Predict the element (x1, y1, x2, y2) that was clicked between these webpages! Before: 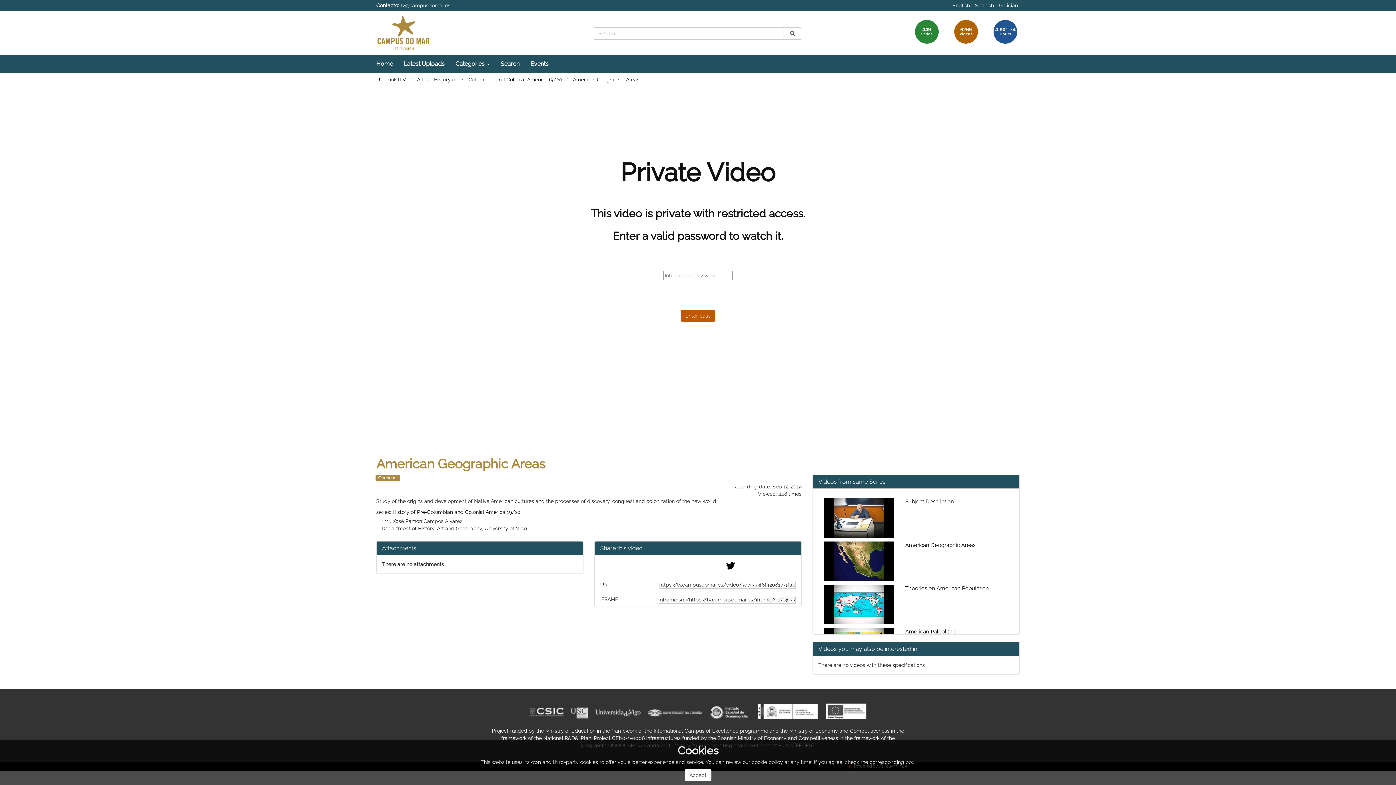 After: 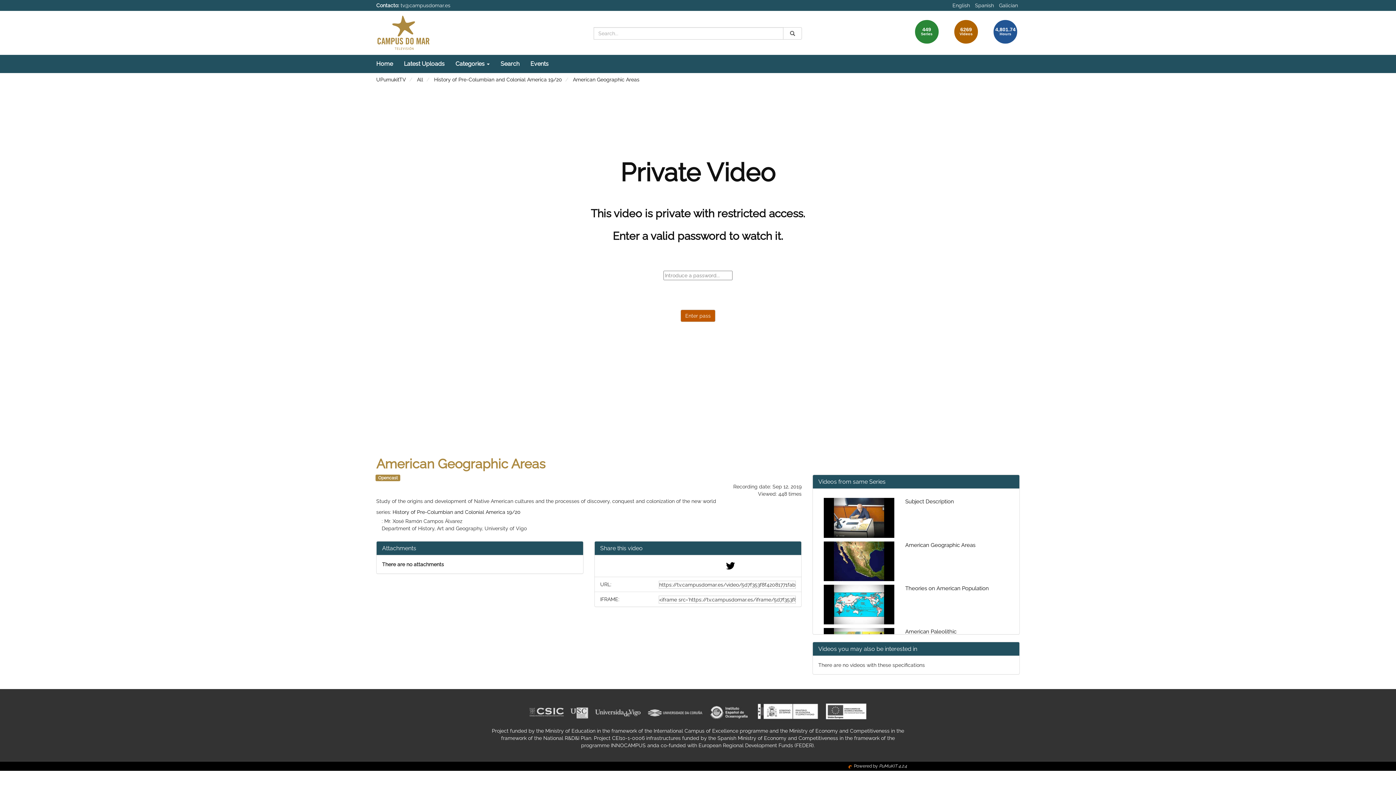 Action: bbox: (684, 769, 711, 781) label: Accept